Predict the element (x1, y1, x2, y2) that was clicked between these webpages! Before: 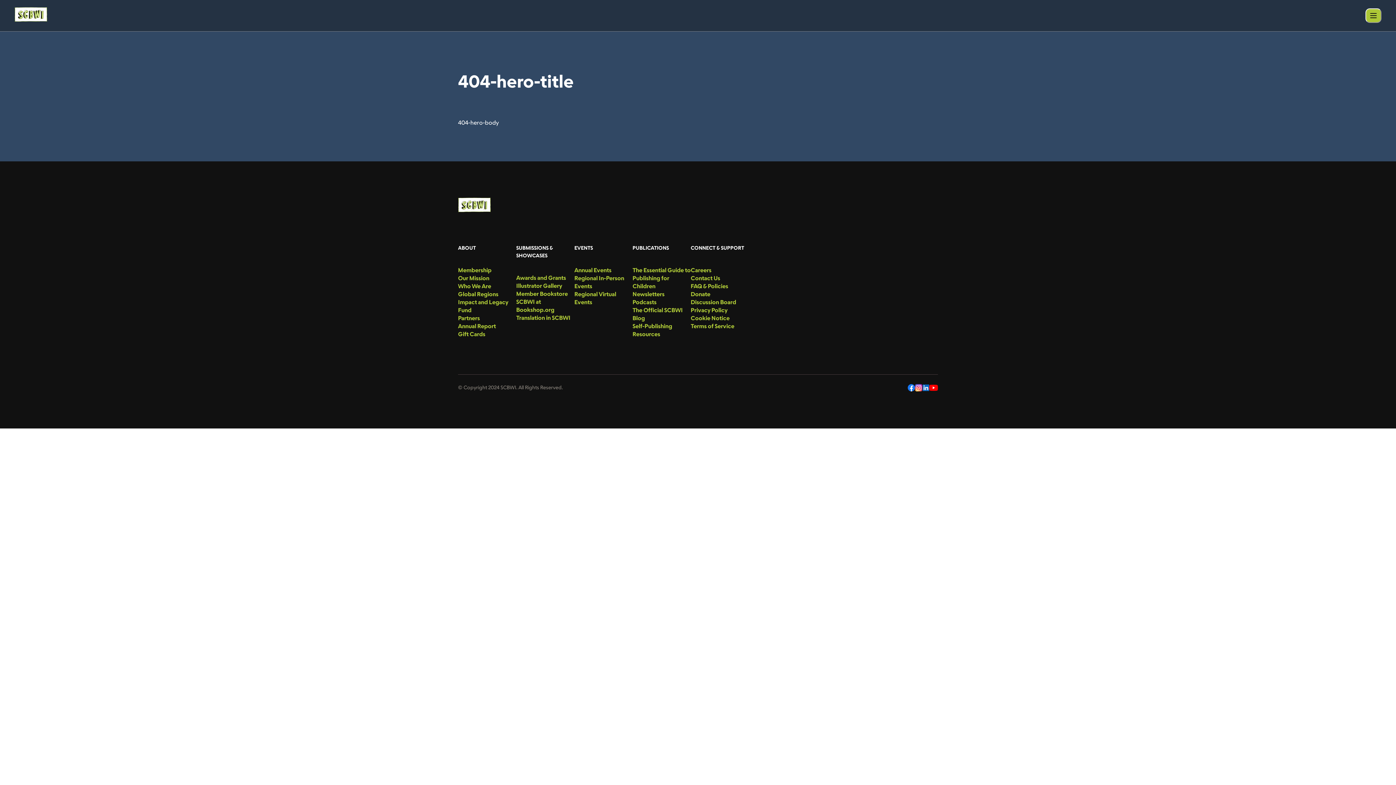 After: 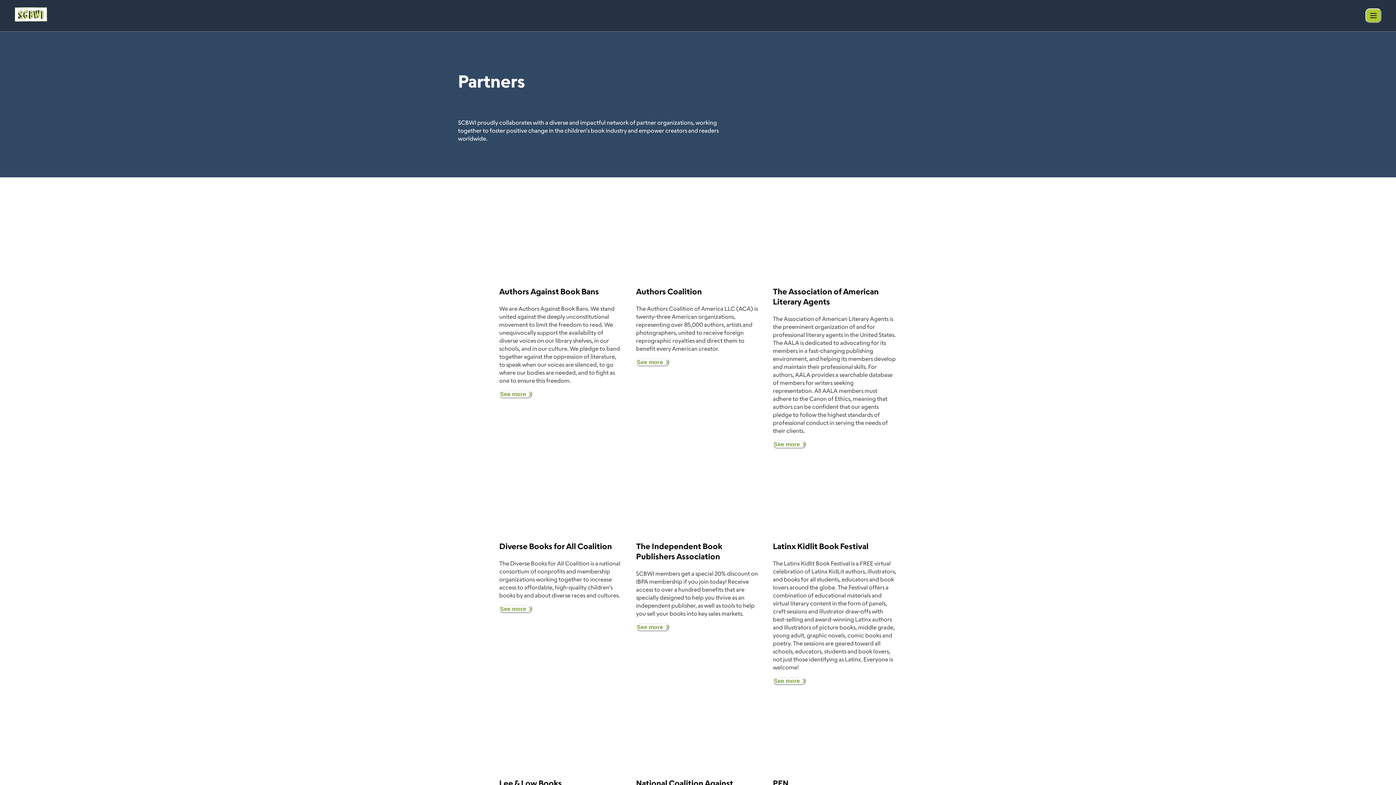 Action: bbox: (458, 314, 516, 322) label: menu-link